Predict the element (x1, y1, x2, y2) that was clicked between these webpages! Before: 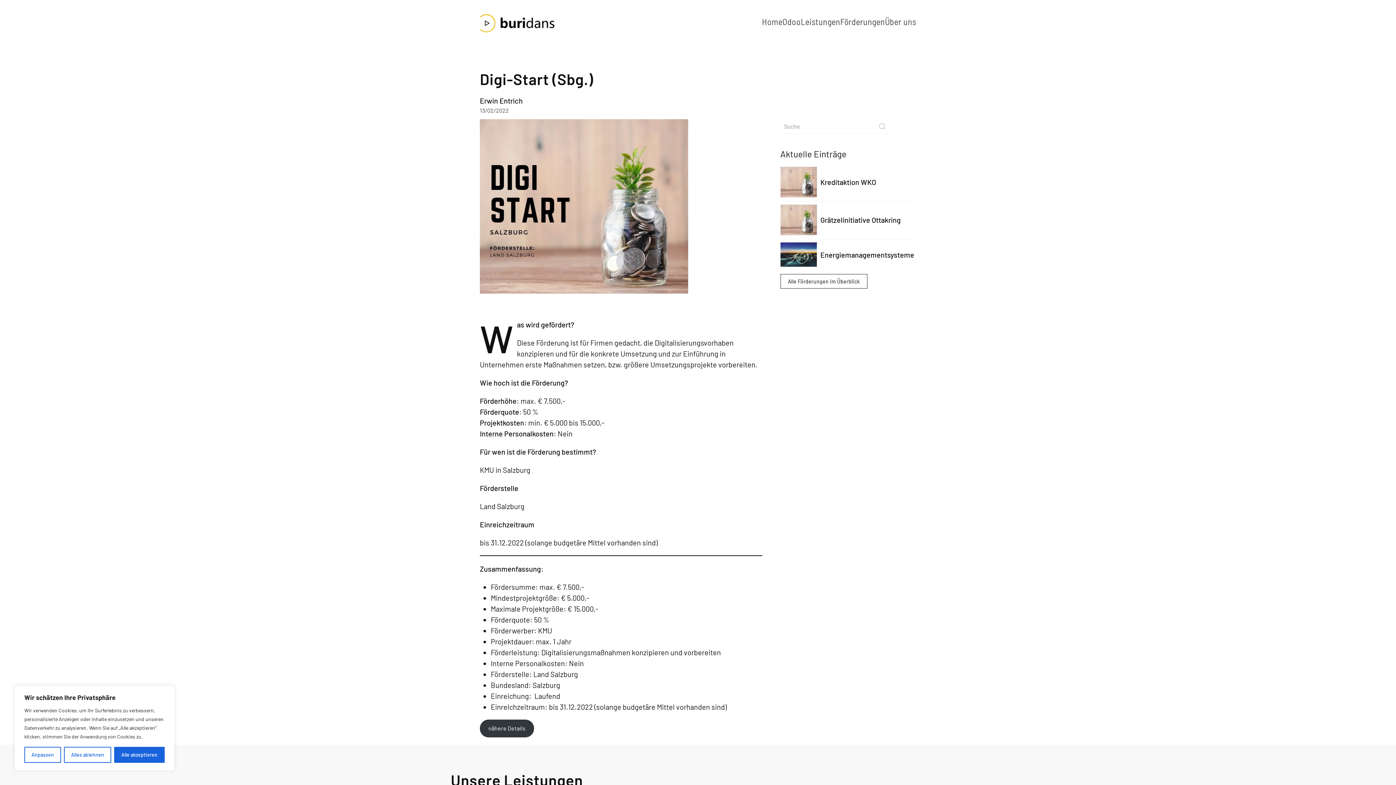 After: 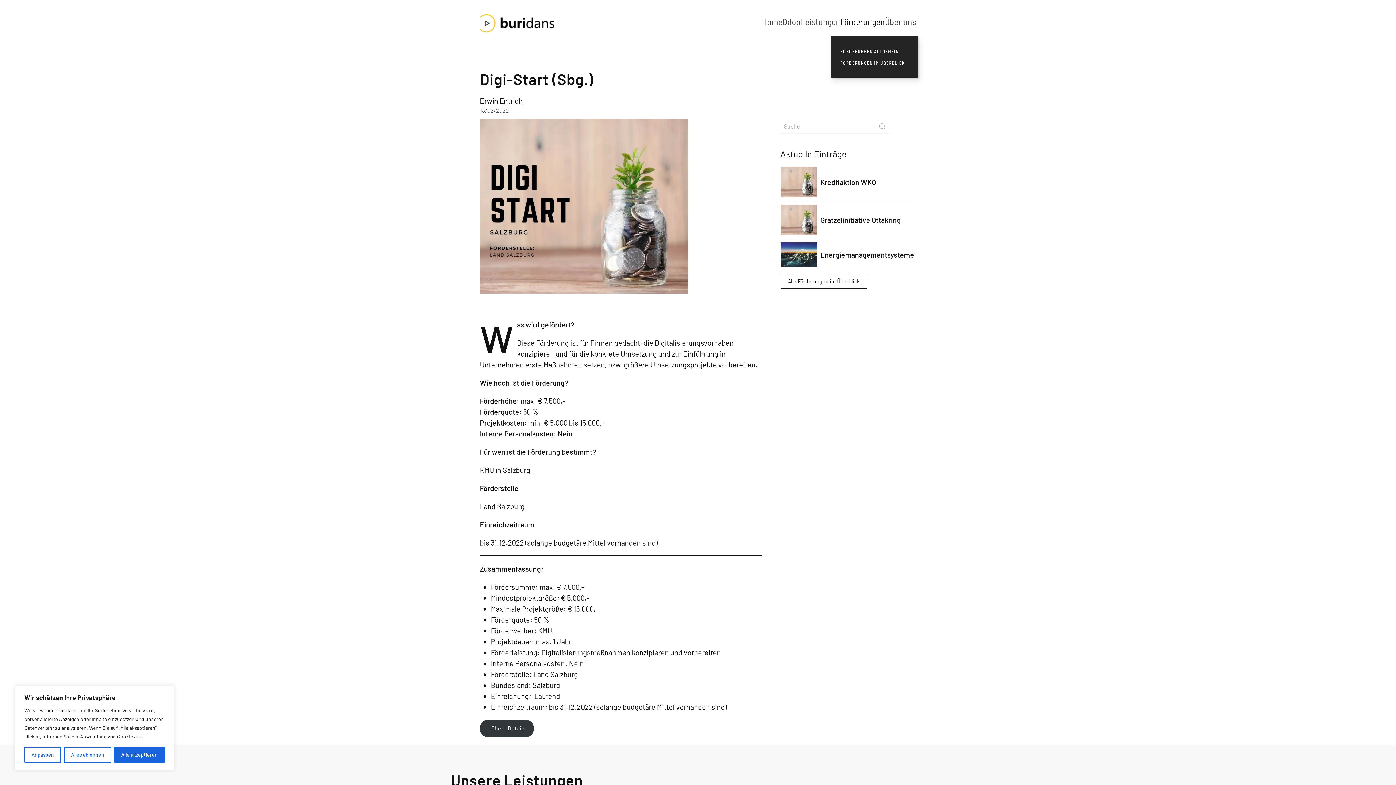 Action: label: Förderungen bbox: (840, 7, 885, 36)